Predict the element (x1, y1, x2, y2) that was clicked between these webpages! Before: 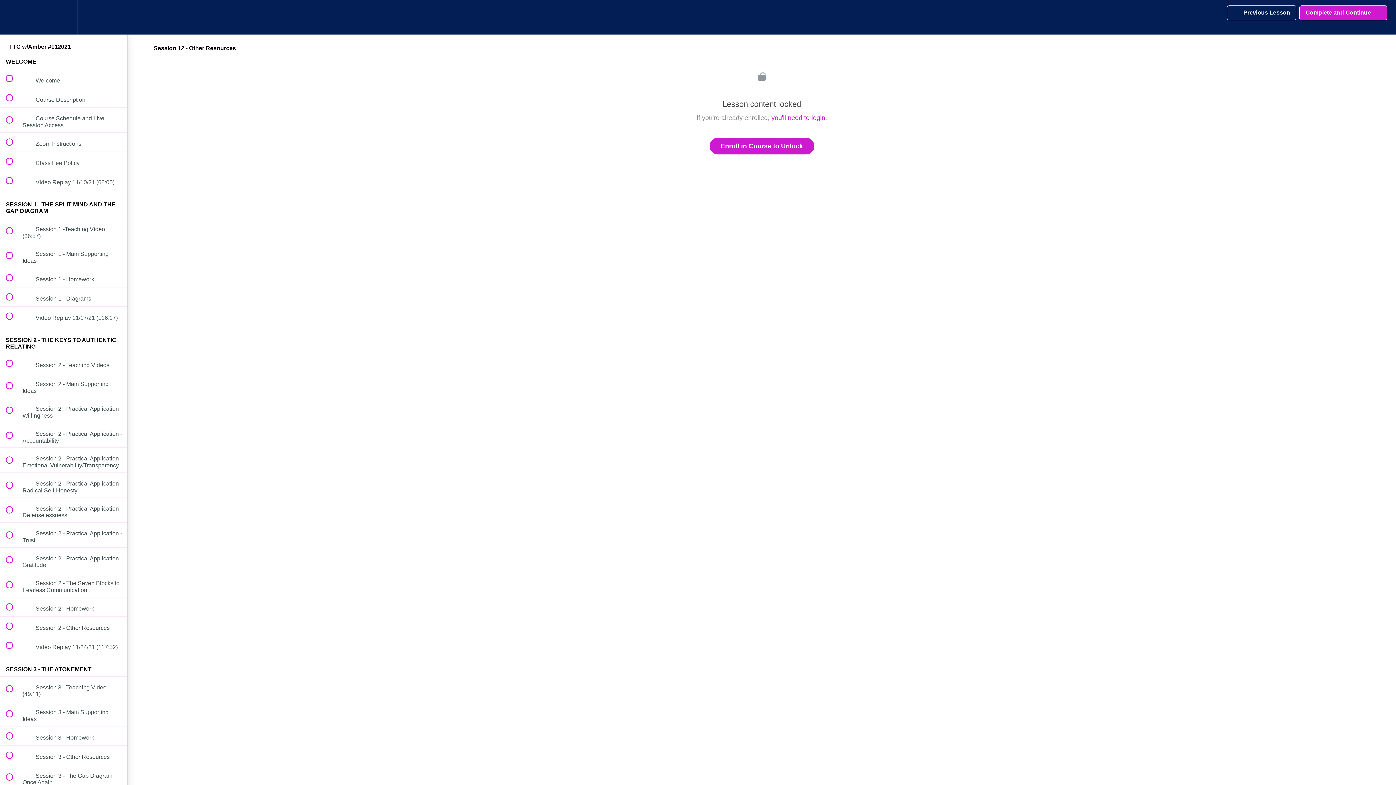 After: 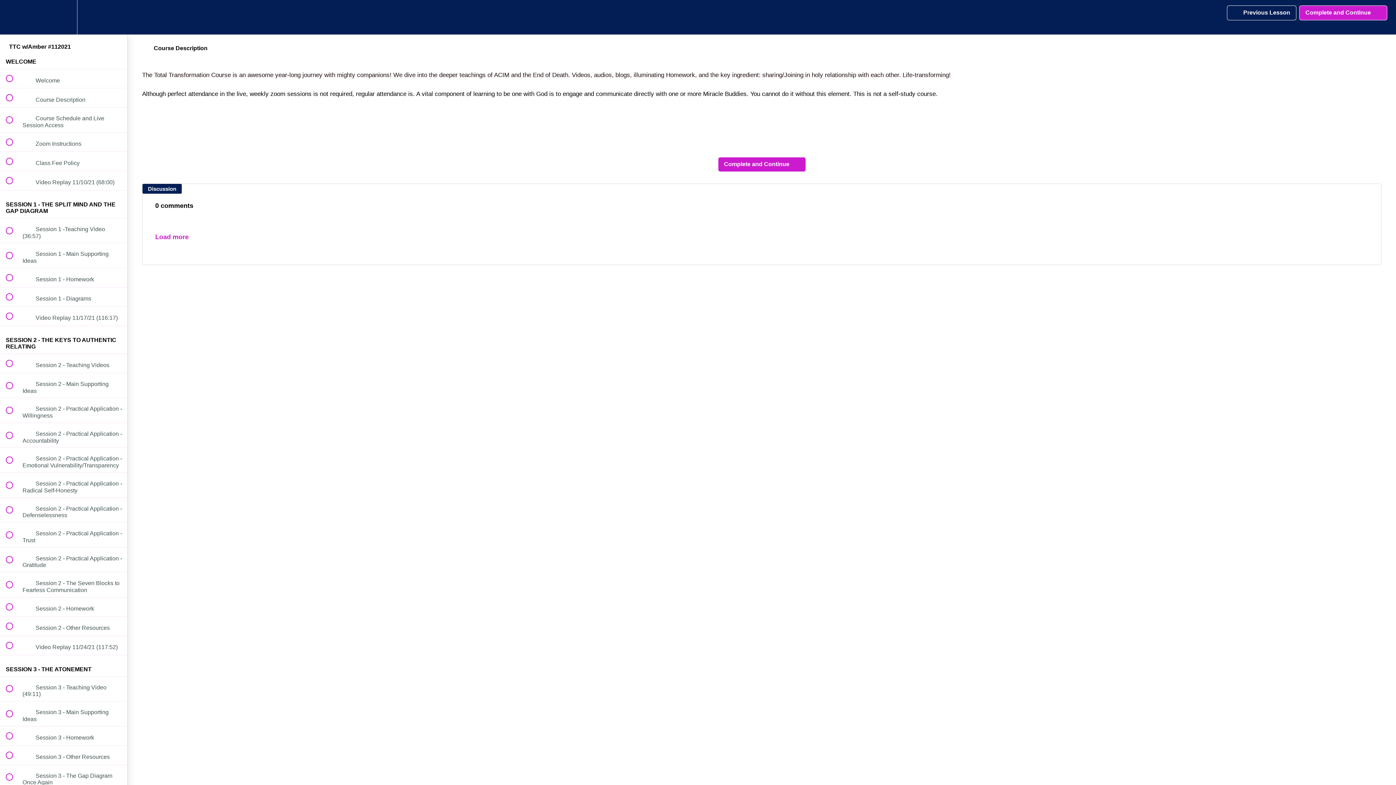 Action: bbox: (0, 88, 127, 107) label:  
 Course Description